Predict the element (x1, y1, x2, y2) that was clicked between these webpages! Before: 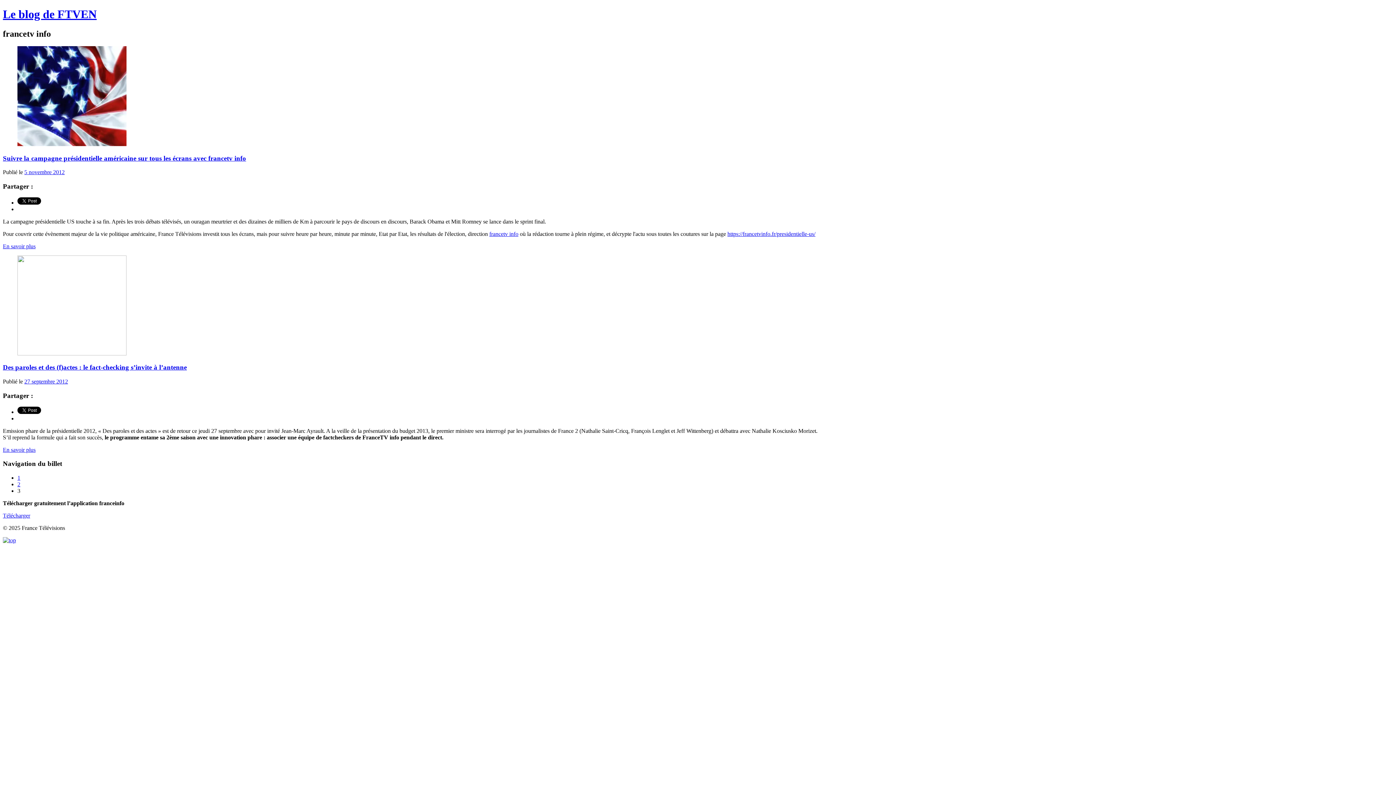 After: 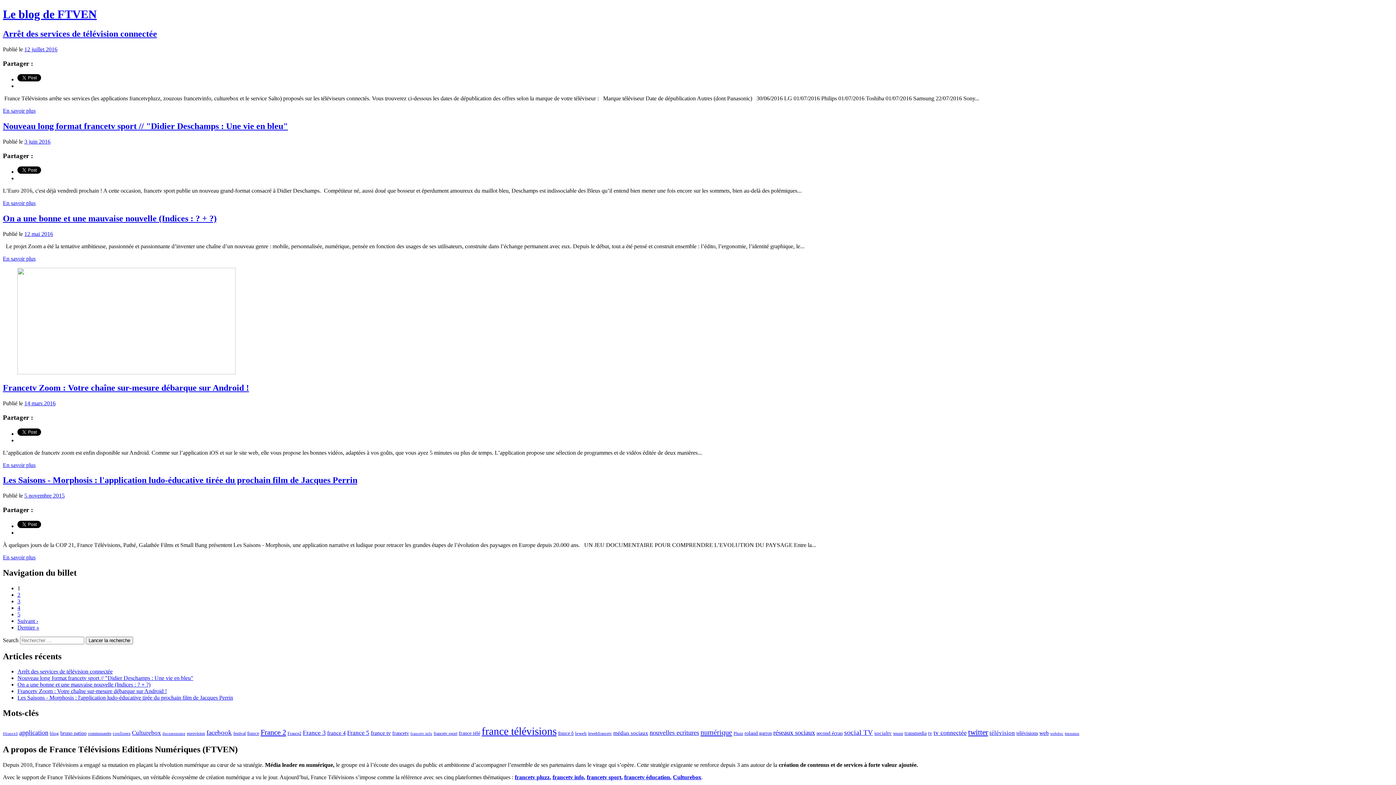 Action: bbox: (2, 7, 1393, 21) label: Le blog de FTVEN